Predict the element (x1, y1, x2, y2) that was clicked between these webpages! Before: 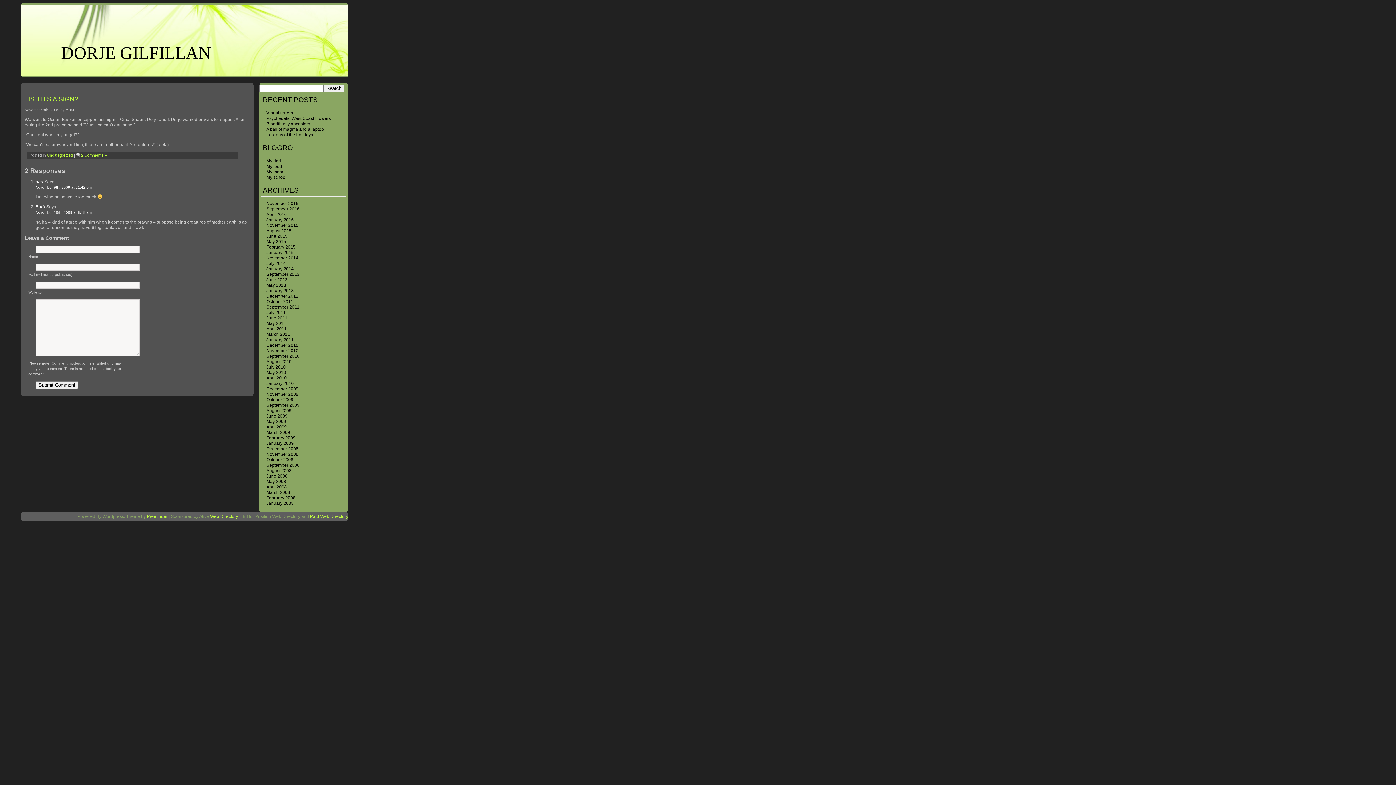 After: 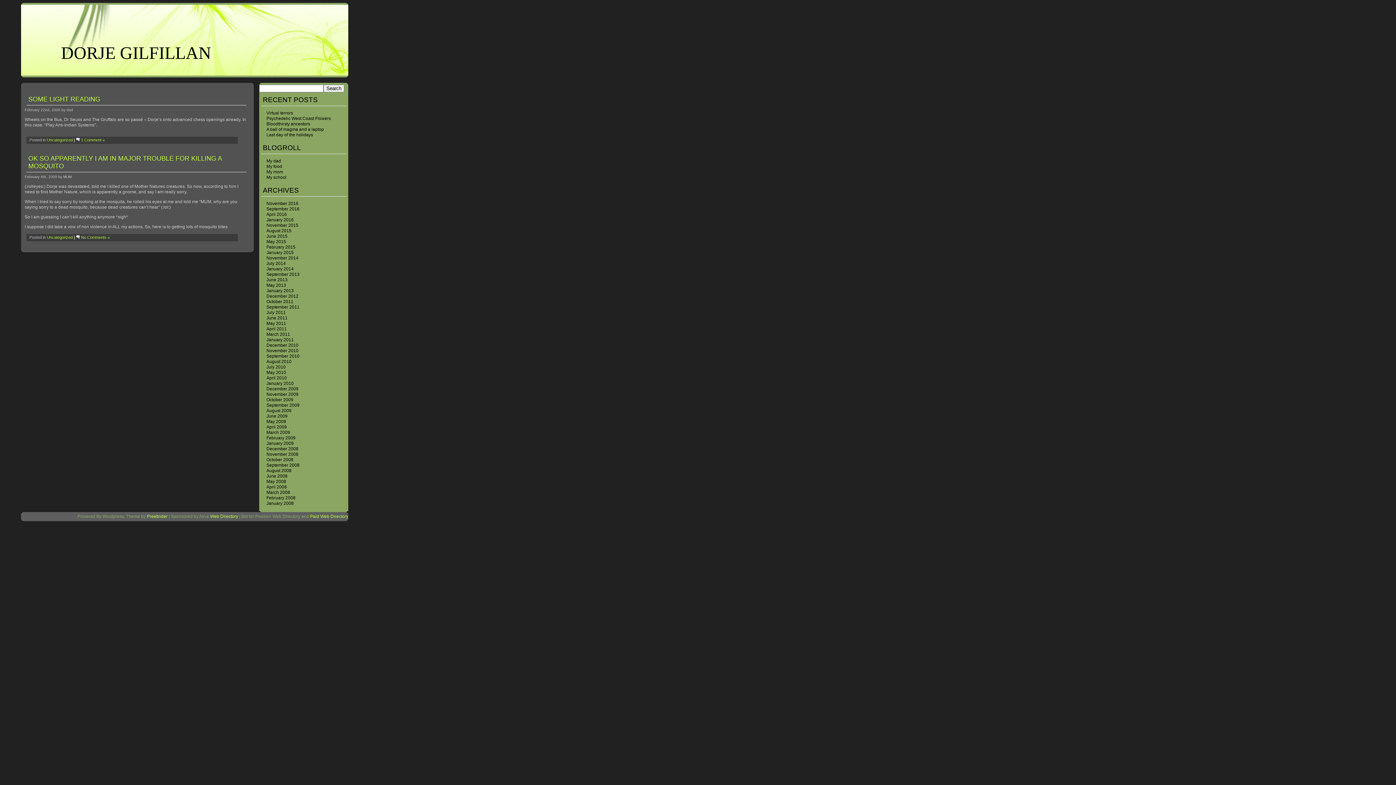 Action: bbox: (266, 435, 295, 440) label: February 2009